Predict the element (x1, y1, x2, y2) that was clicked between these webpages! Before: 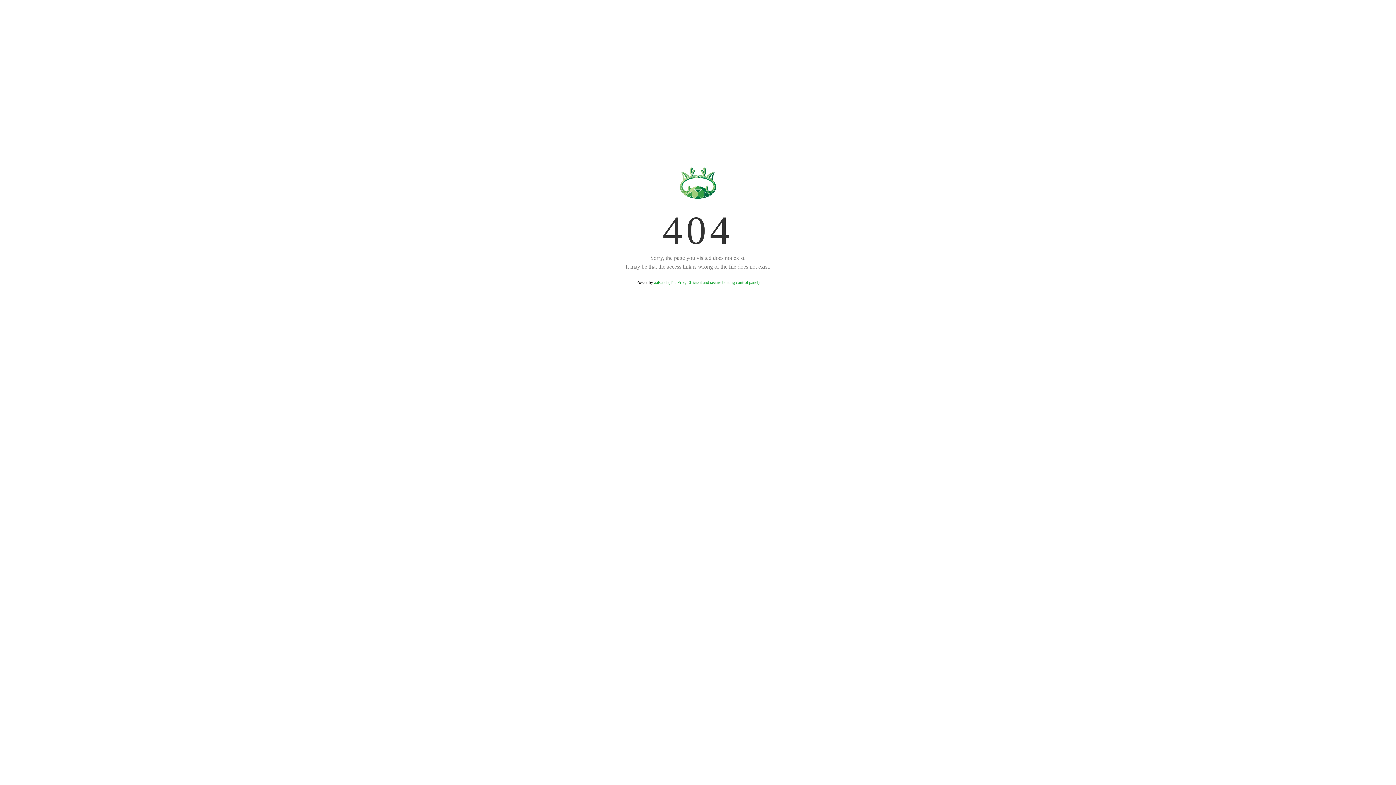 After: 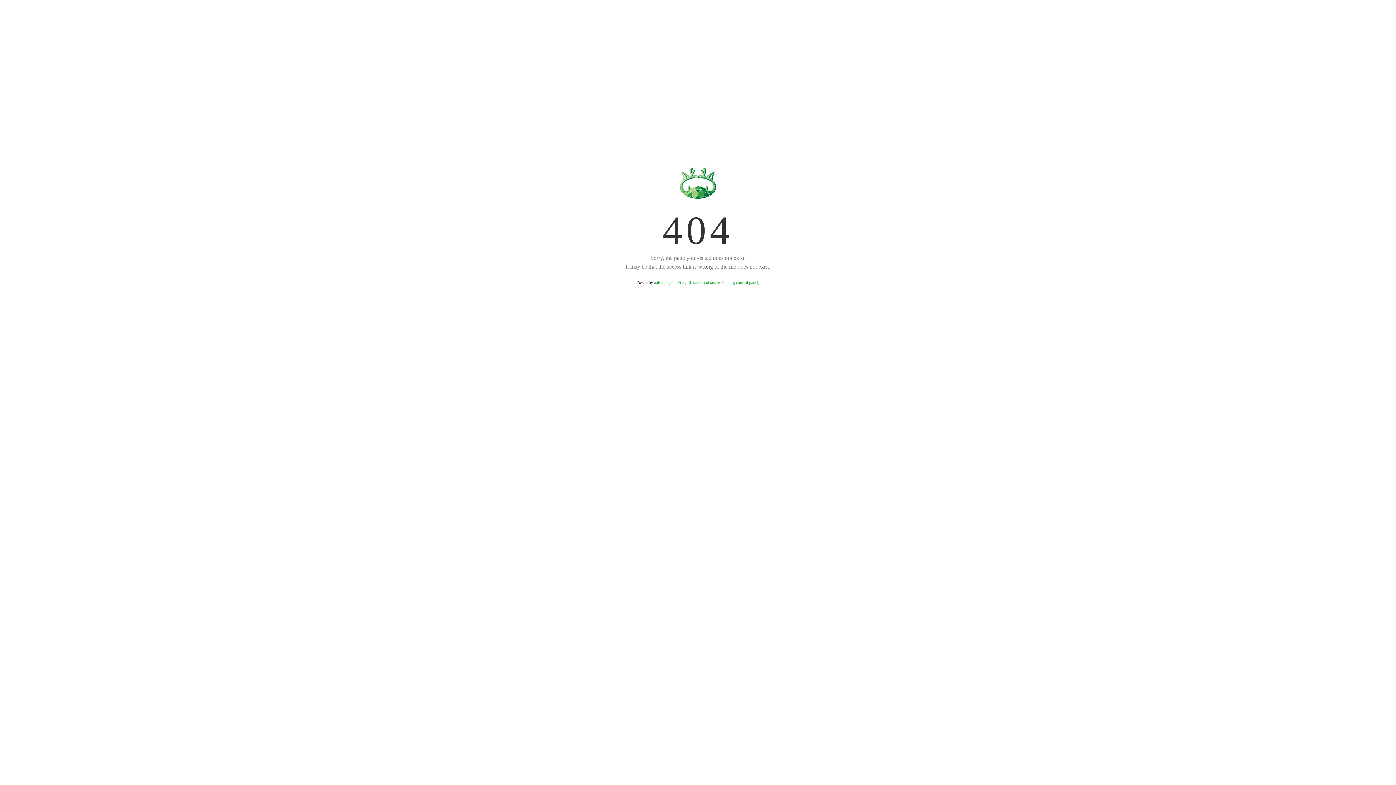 Action: bbox: (654, 280, 759, 285) label: aaPanel (The Free, Efficient and secure hosting control panel)